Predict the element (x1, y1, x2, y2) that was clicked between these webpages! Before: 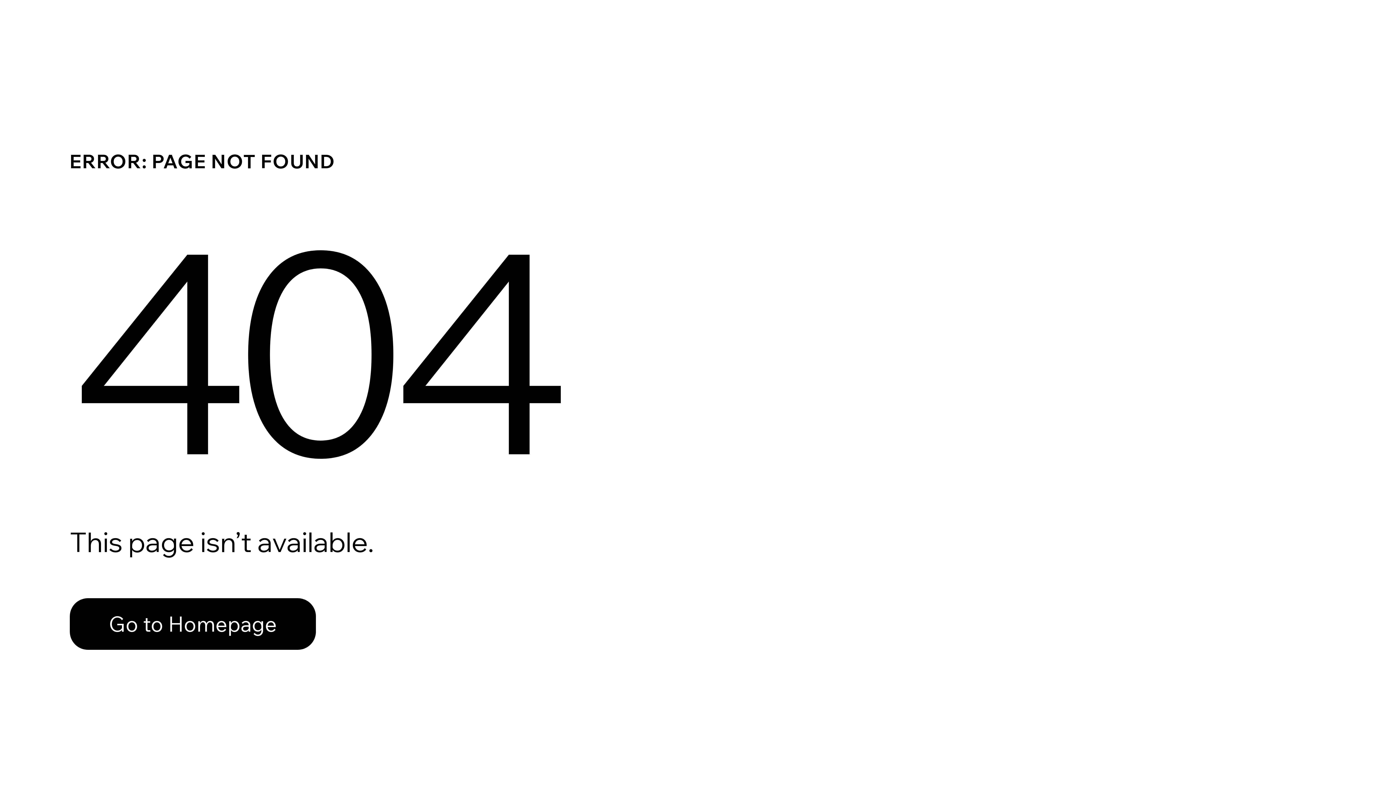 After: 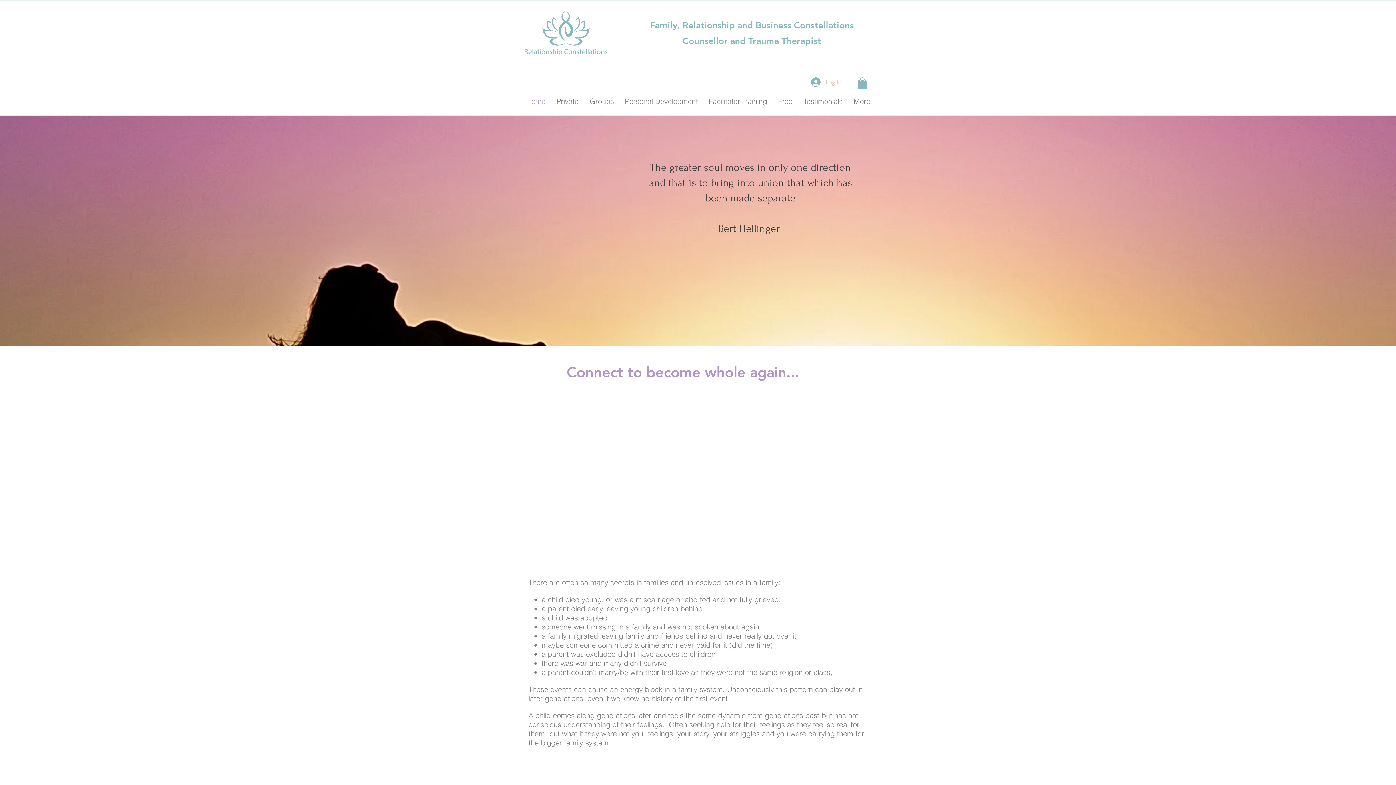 Action: label: Go to Homepage bbox: (69, 598, 316, 650)